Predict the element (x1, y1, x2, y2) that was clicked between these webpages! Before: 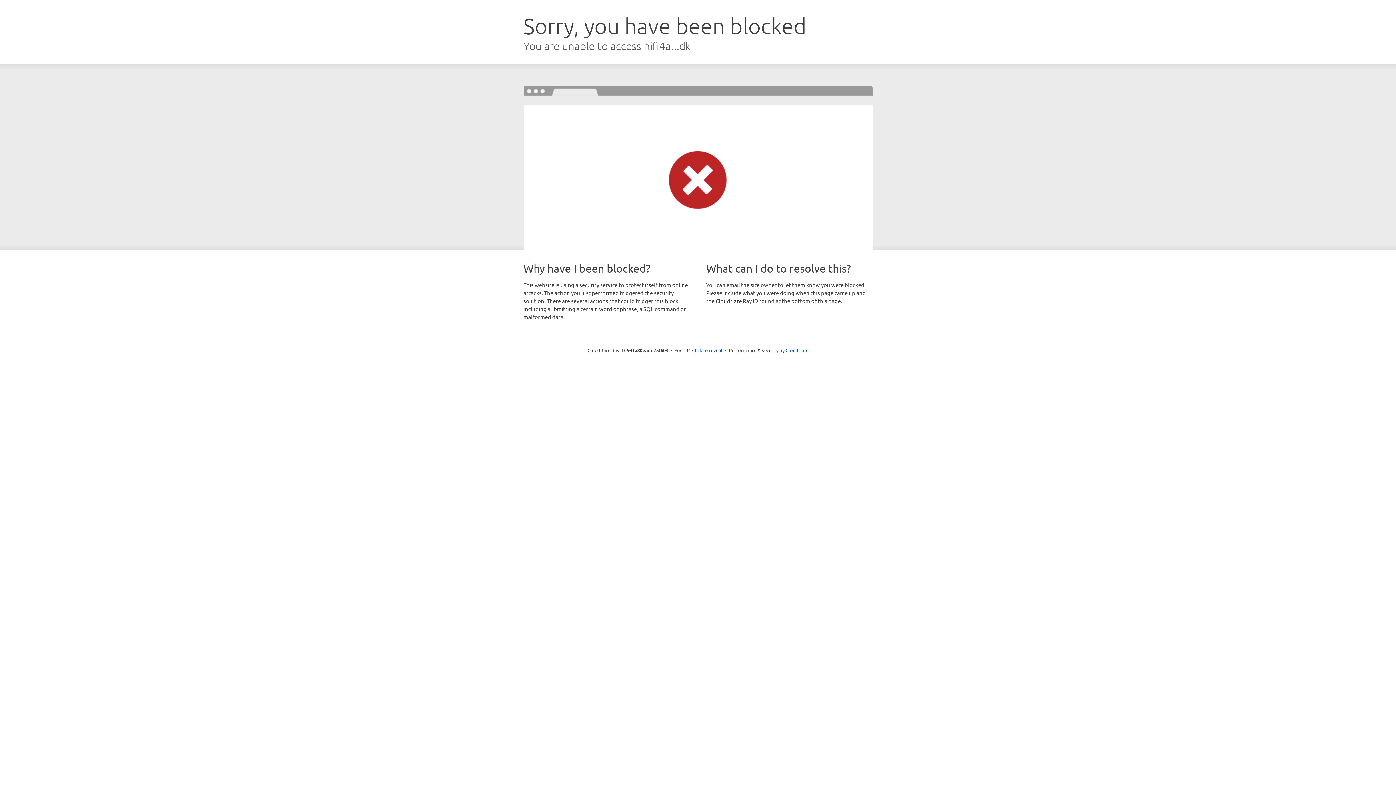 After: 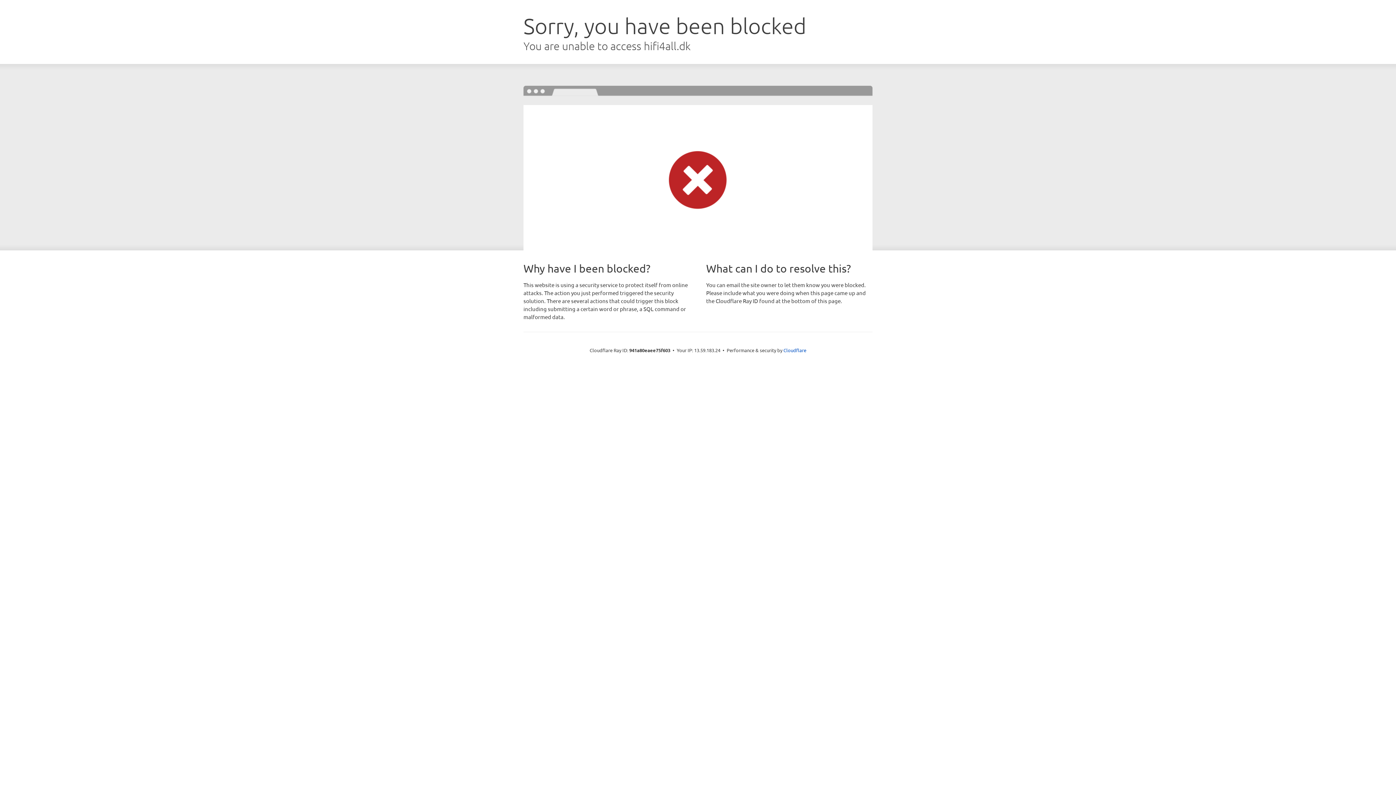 Action: bbox: (692, 346, 722, 353) label: Click to reveal